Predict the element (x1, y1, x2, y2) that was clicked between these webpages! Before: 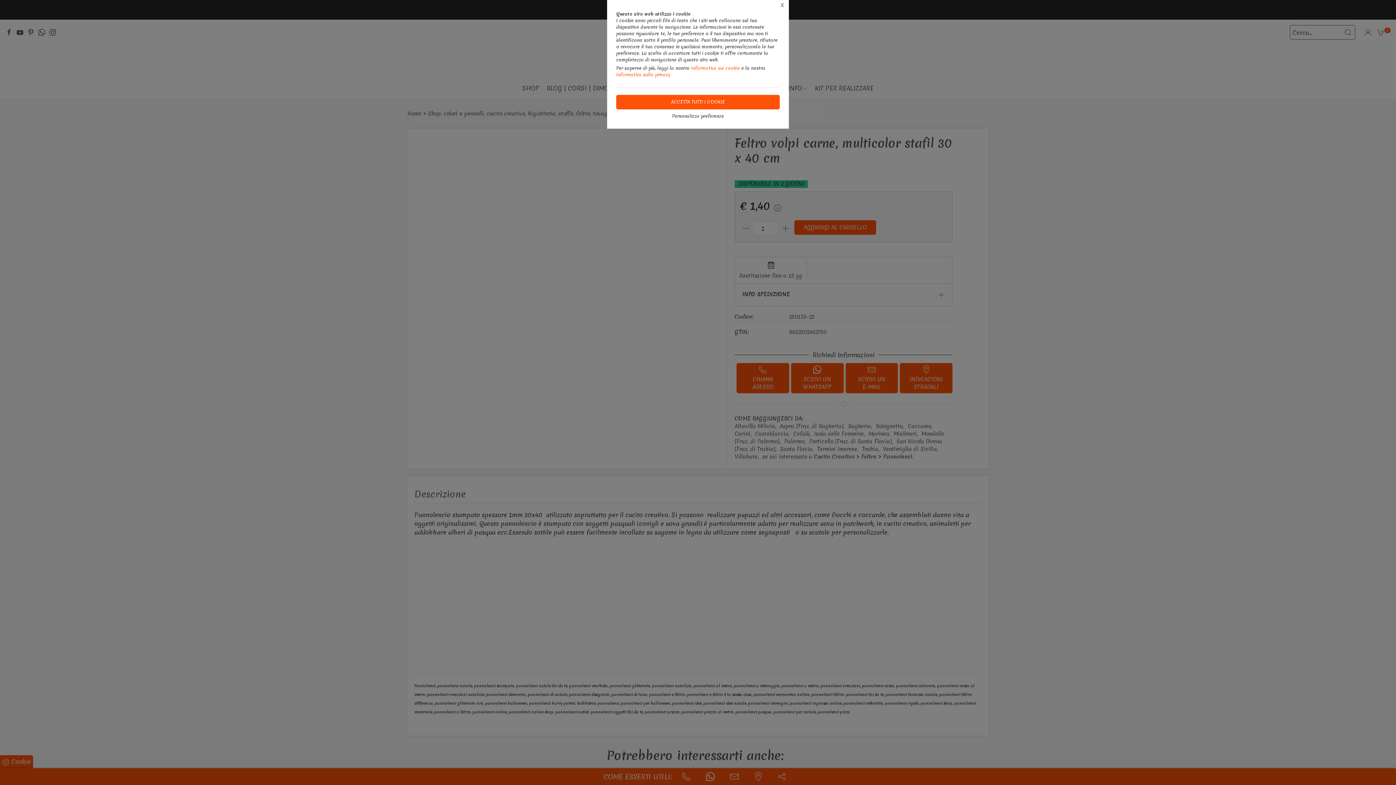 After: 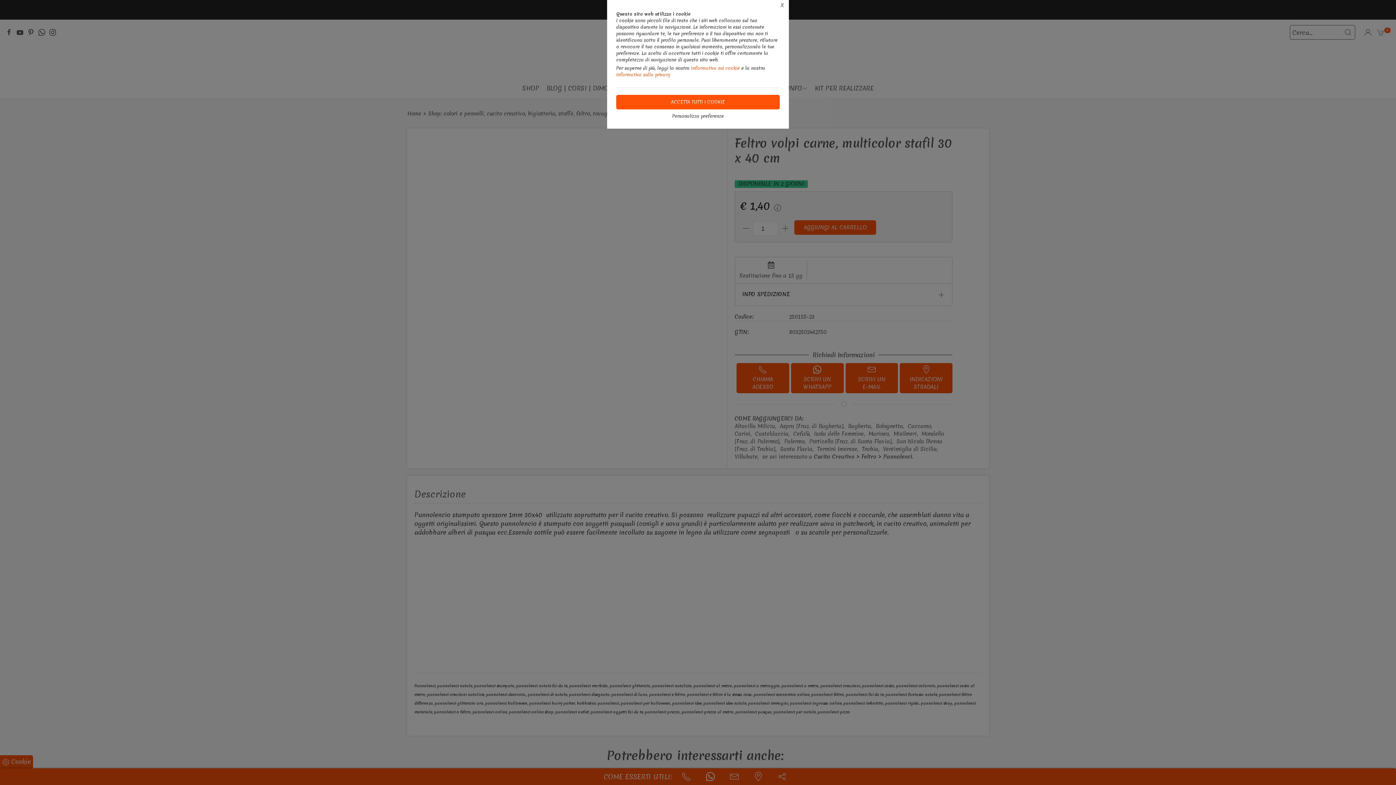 Action: label: Informativa sui cookie bbox: (691, 65, 740, 71)